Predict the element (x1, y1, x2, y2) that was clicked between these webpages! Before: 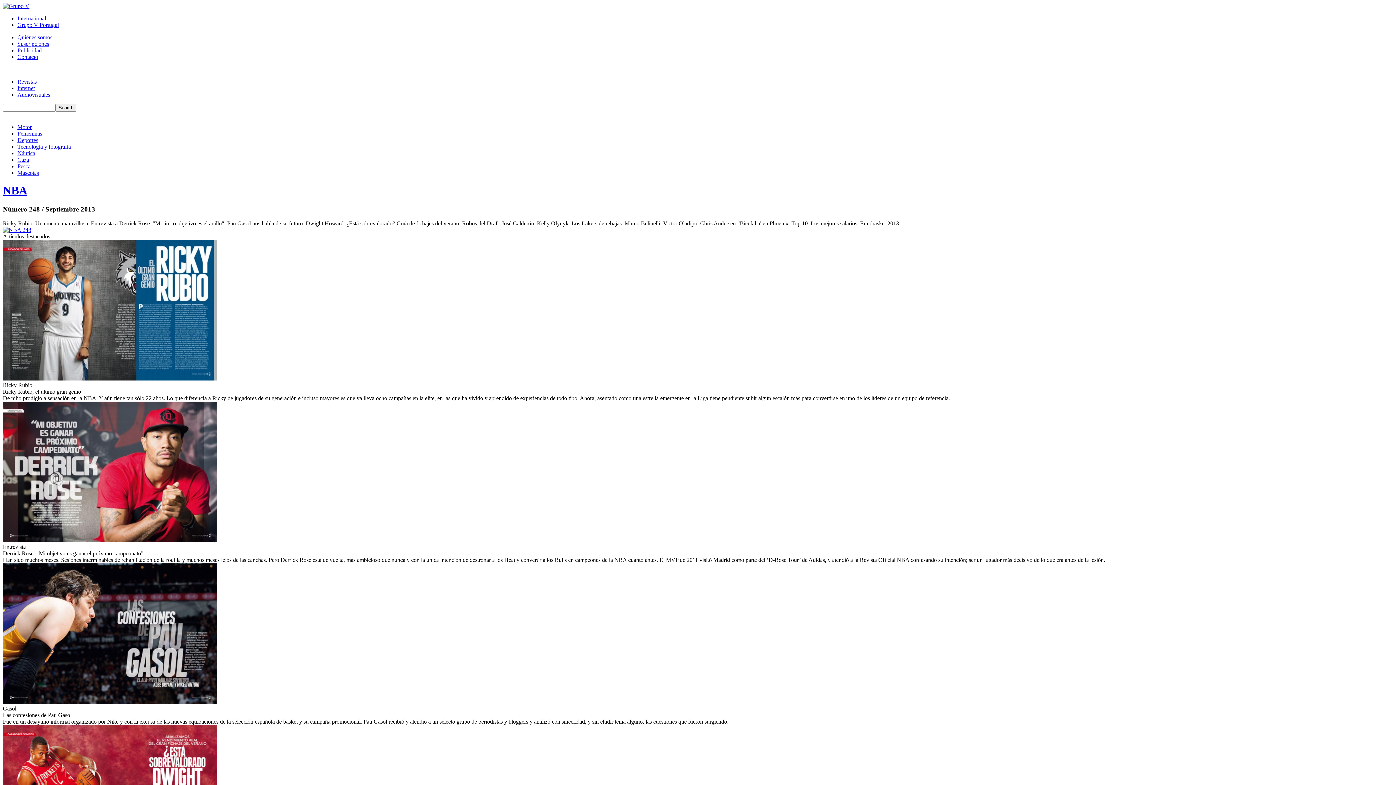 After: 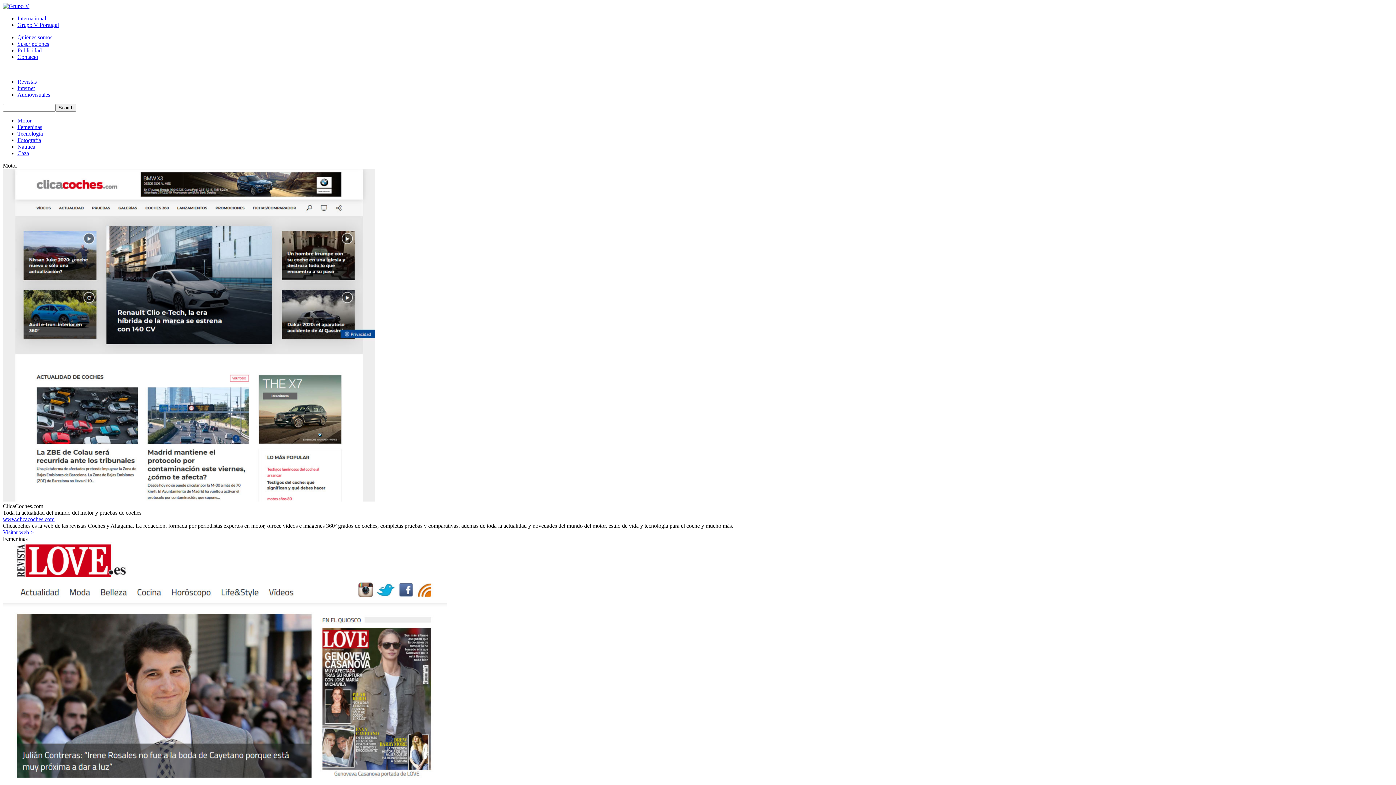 Action: bbox: (17, 85, 34, 91) label: Internet